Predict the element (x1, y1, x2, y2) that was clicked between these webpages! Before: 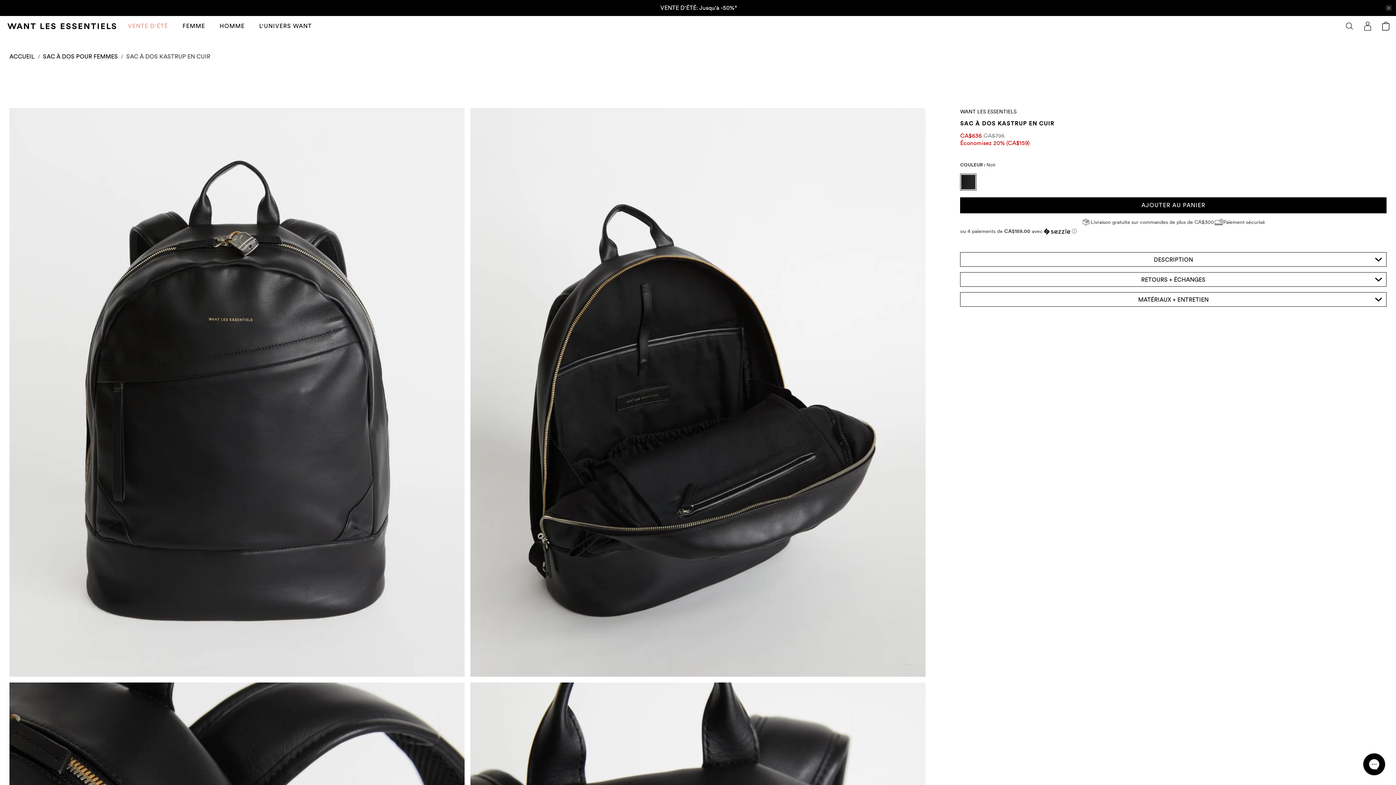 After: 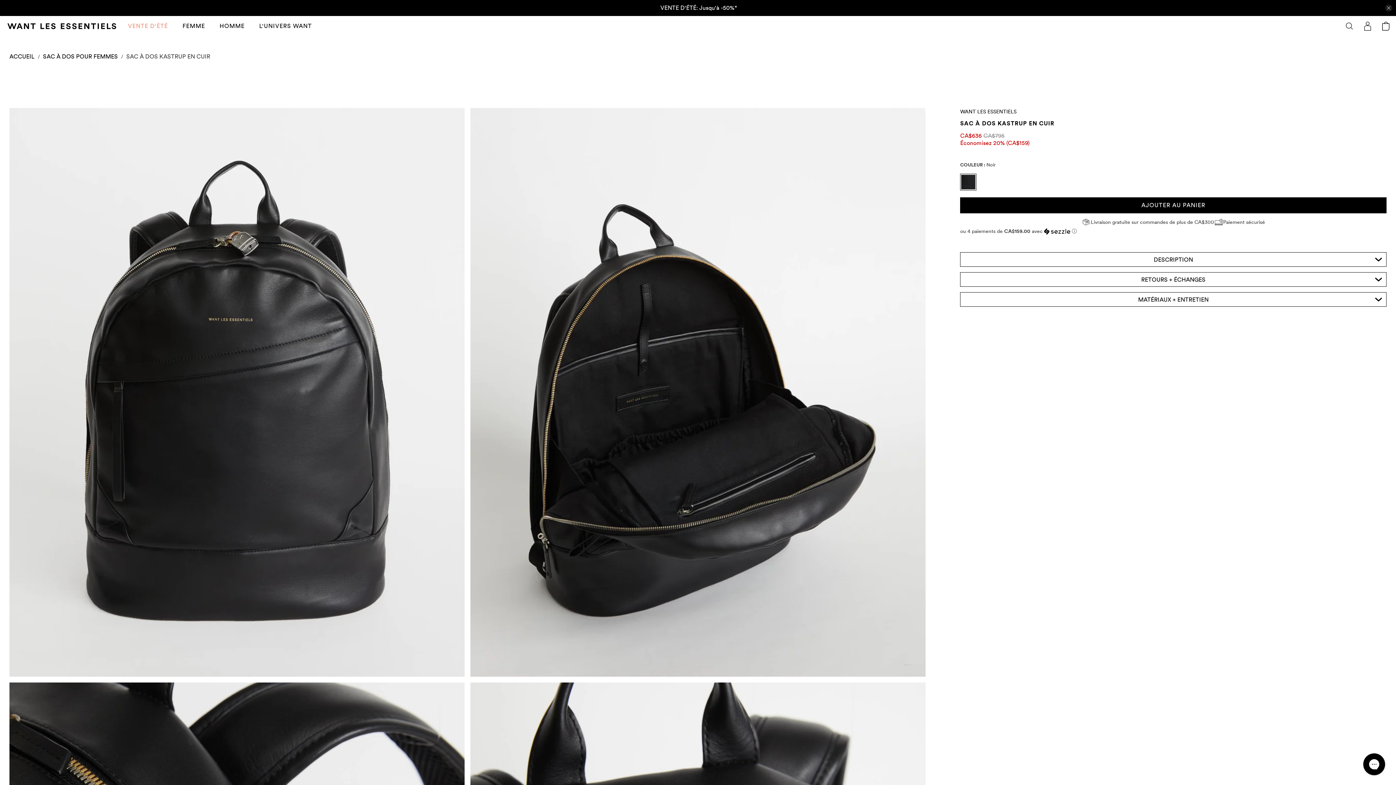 Action: bbox: (960, 185, 980, 191) label: Open other color page - Sac à dos Kastrup en cuir - Black